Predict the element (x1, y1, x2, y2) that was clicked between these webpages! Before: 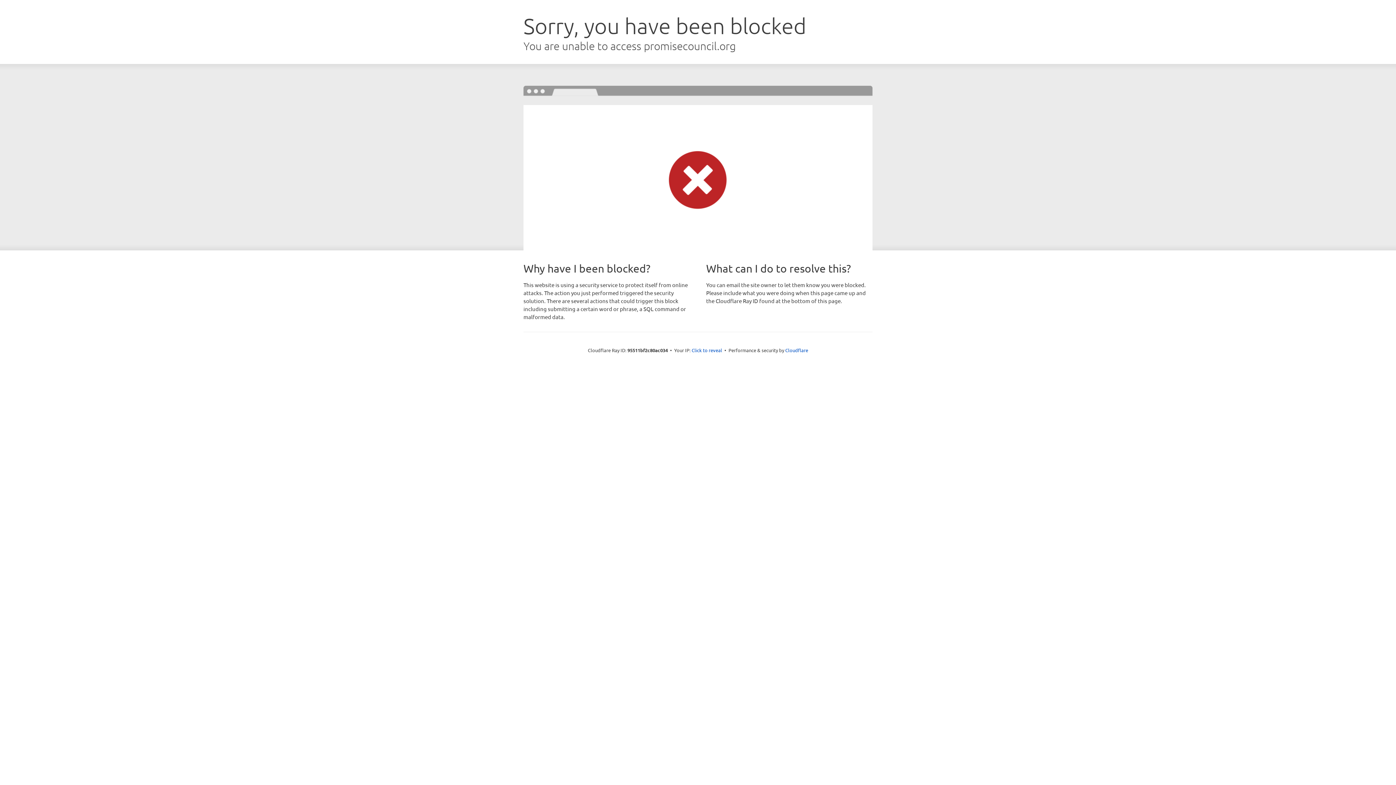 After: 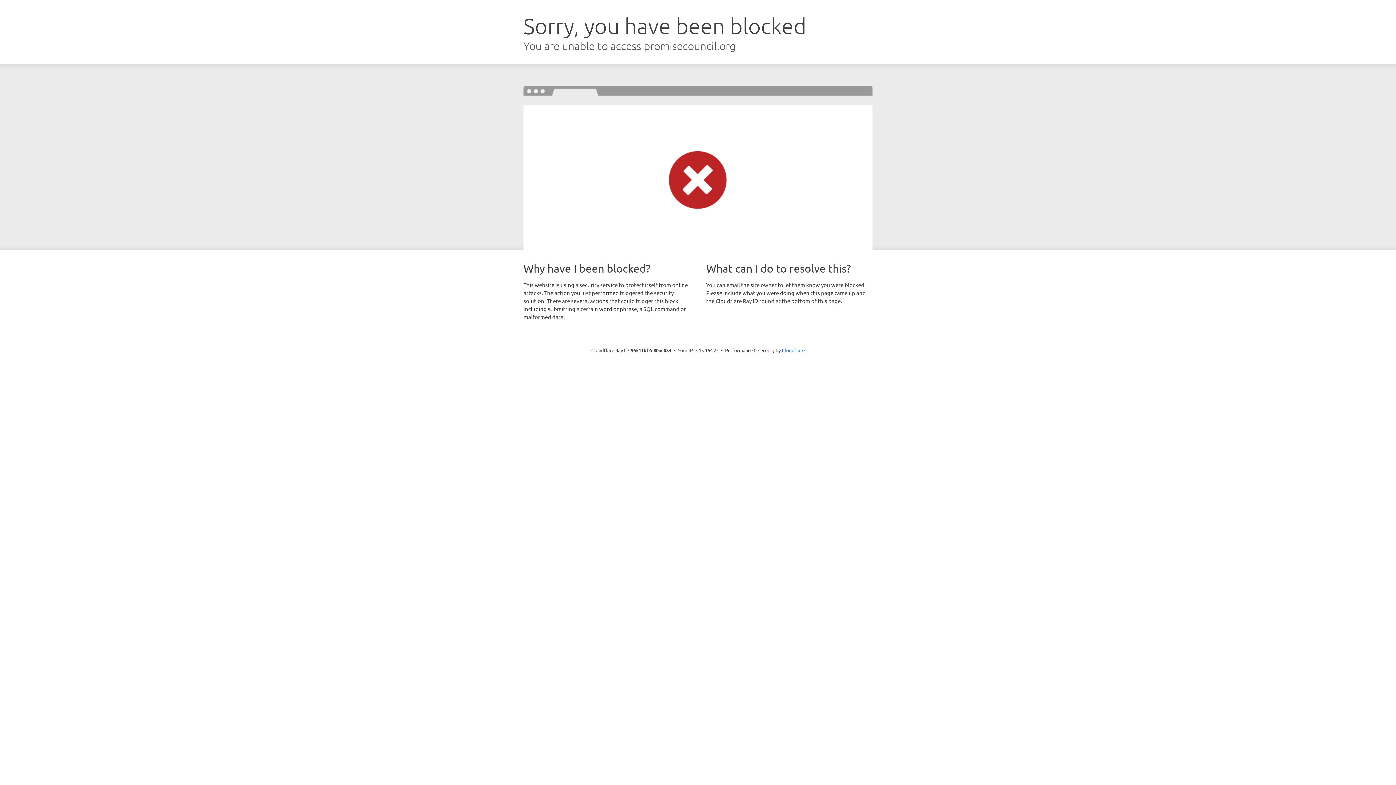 Action: bbox: (691, 346, 722, 353) label: Click to reveal